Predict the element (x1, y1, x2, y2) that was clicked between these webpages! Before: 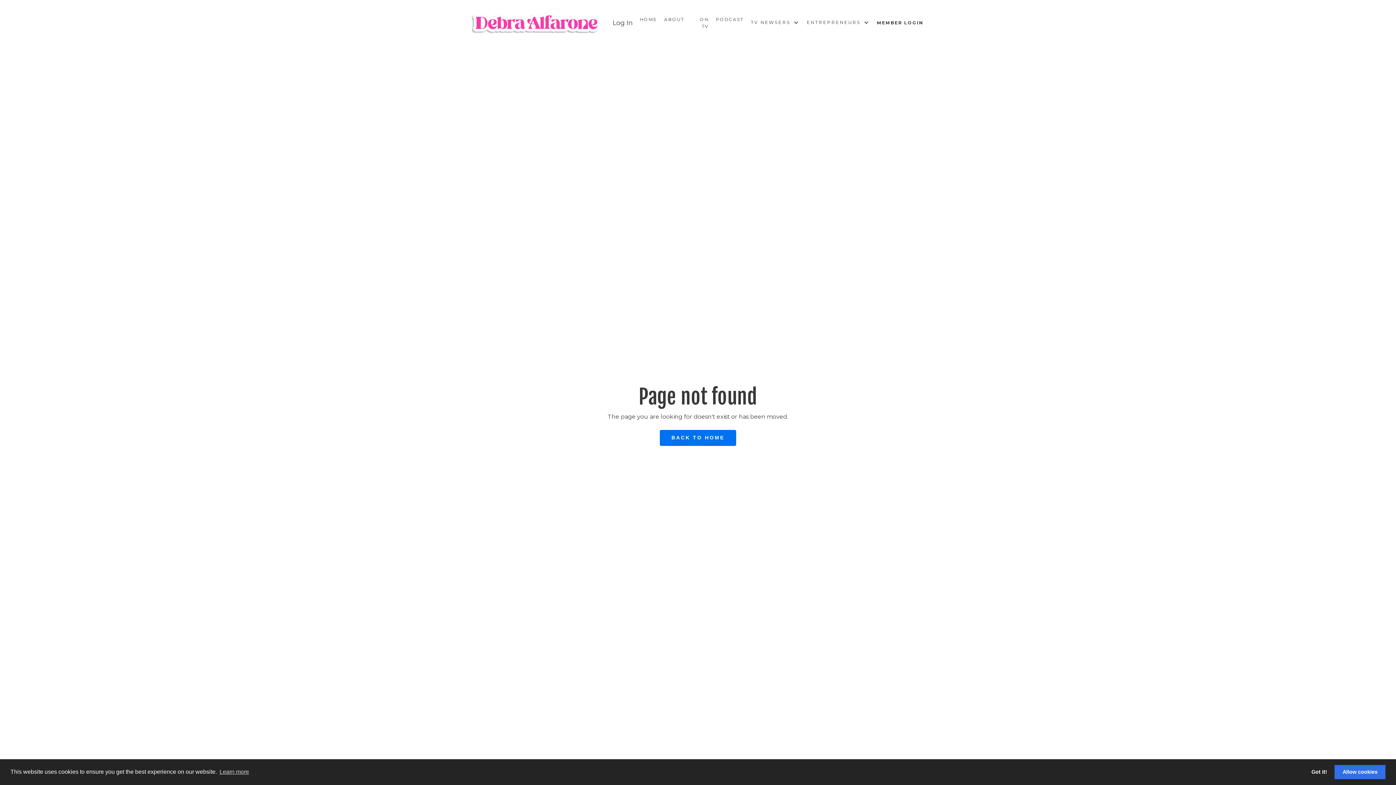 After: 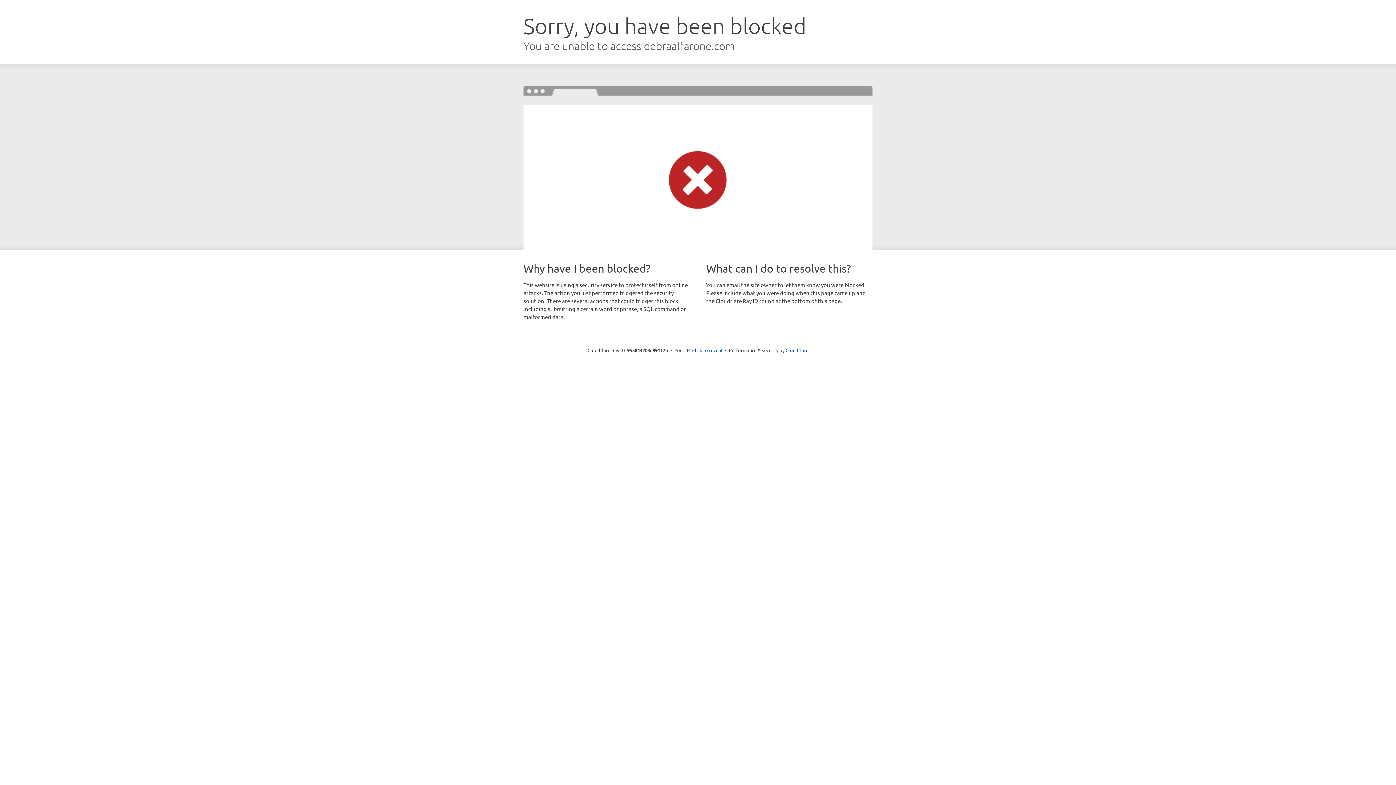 Action: label: MEMBER LOGIN bbox: (877, 19, 923, 26)